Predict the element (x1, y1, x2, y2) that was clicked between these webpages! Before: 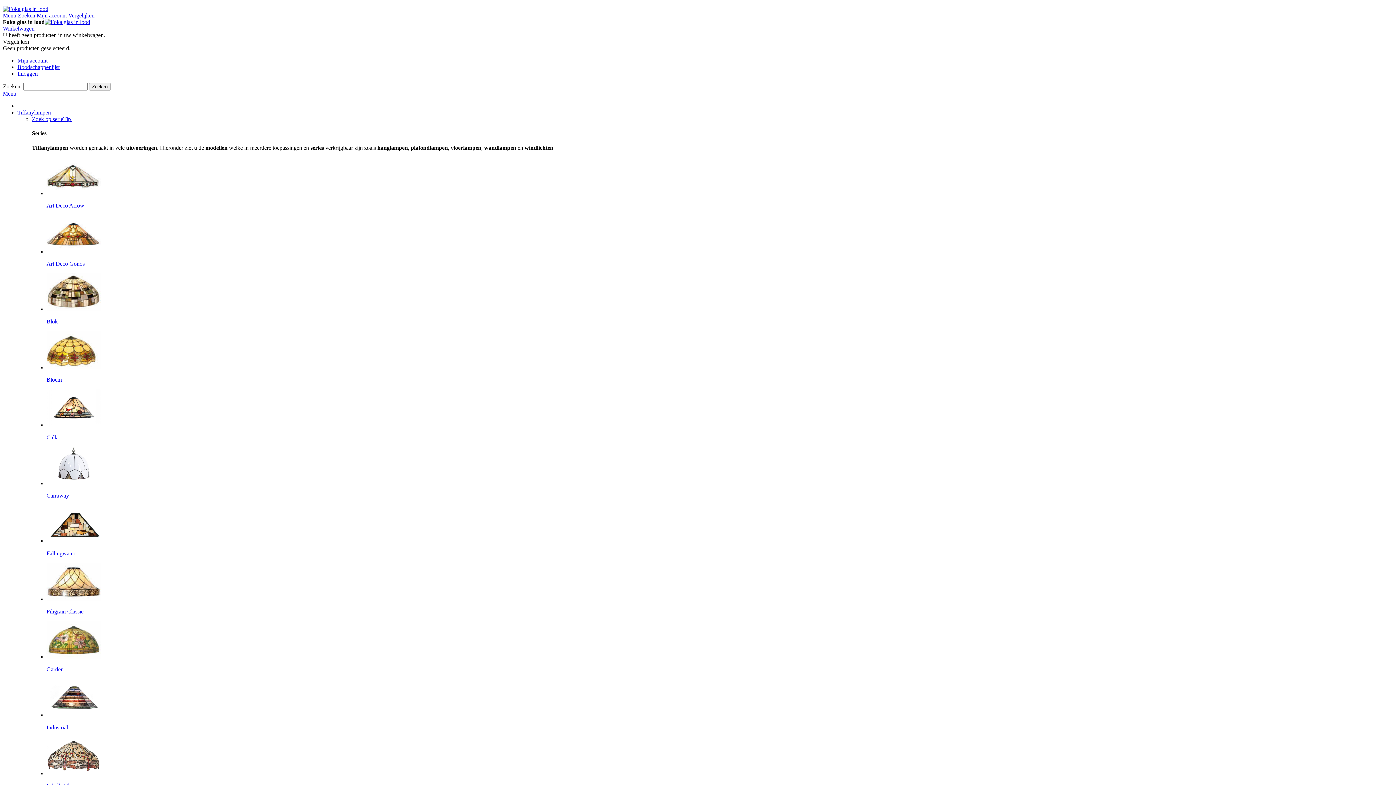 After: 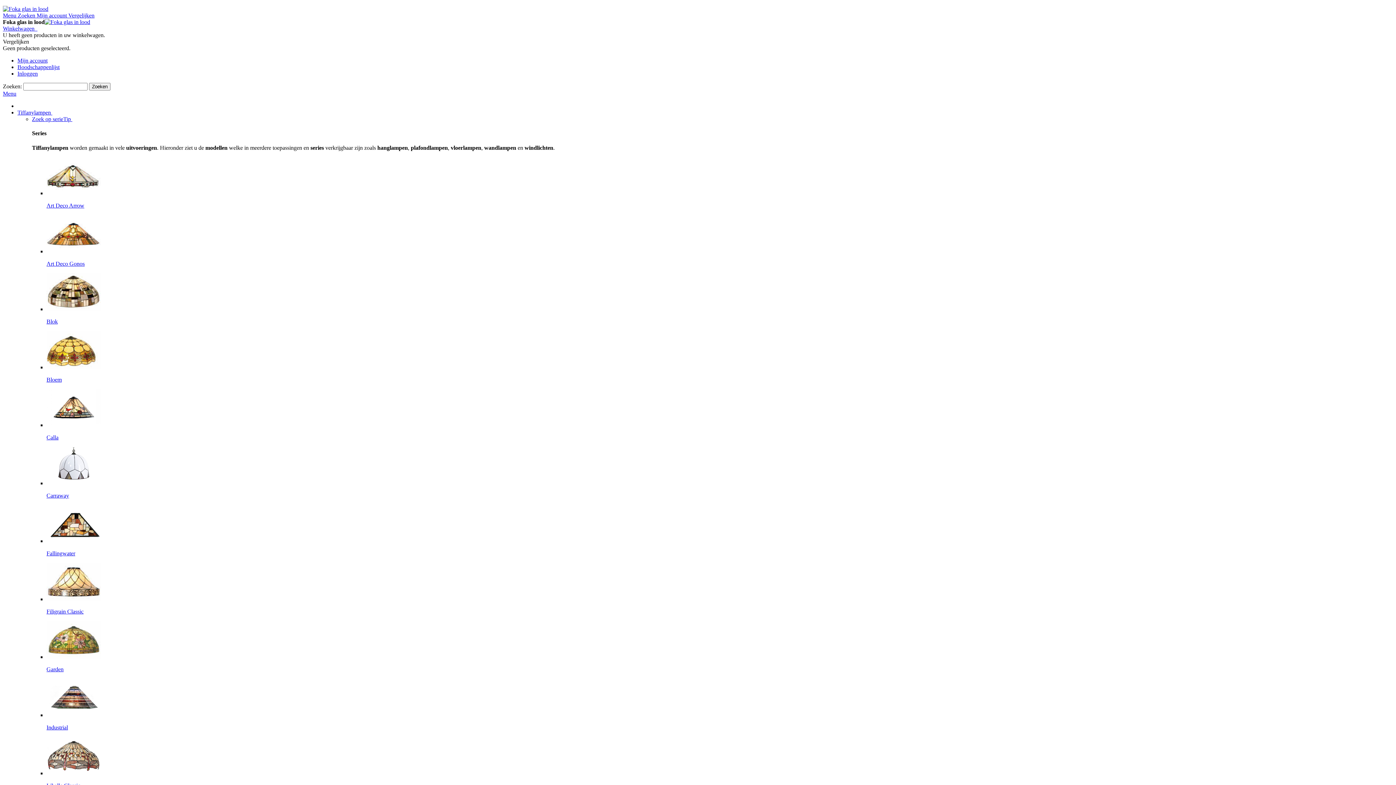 Action: bbox: (46, 538, 101, 544)